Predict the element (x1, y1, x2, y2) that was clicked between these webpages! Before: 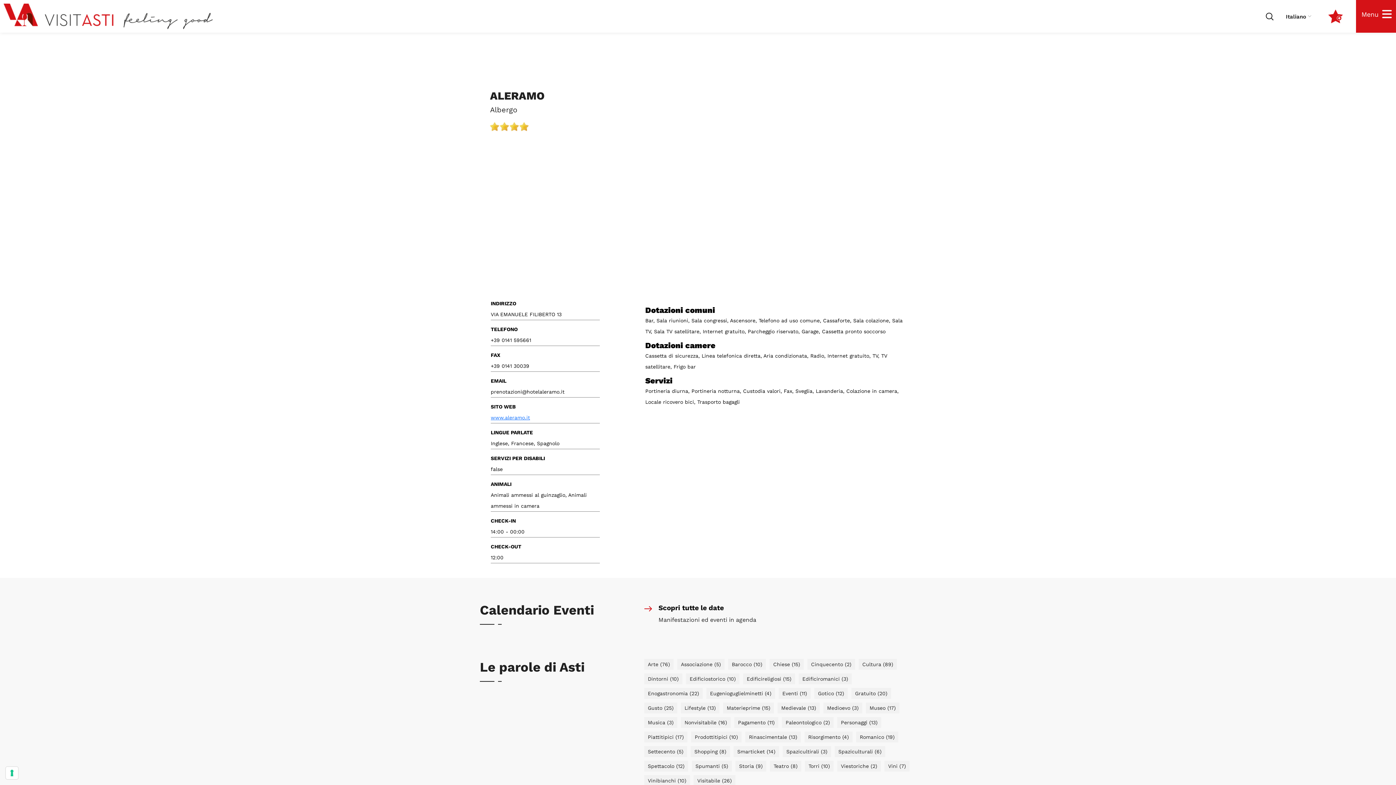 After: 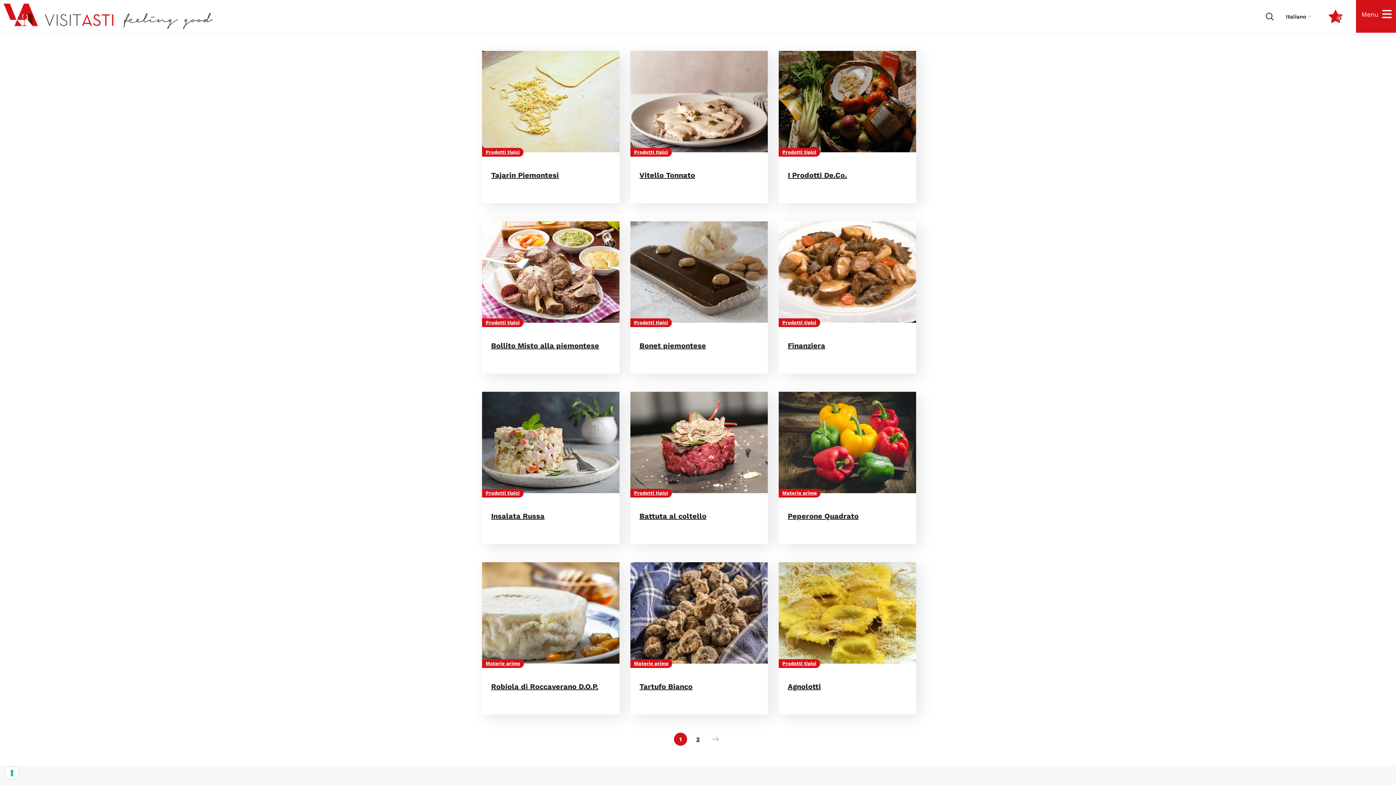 Action: bbox: (644, 732, 687, 742) label: piattitipici (17 elementi)